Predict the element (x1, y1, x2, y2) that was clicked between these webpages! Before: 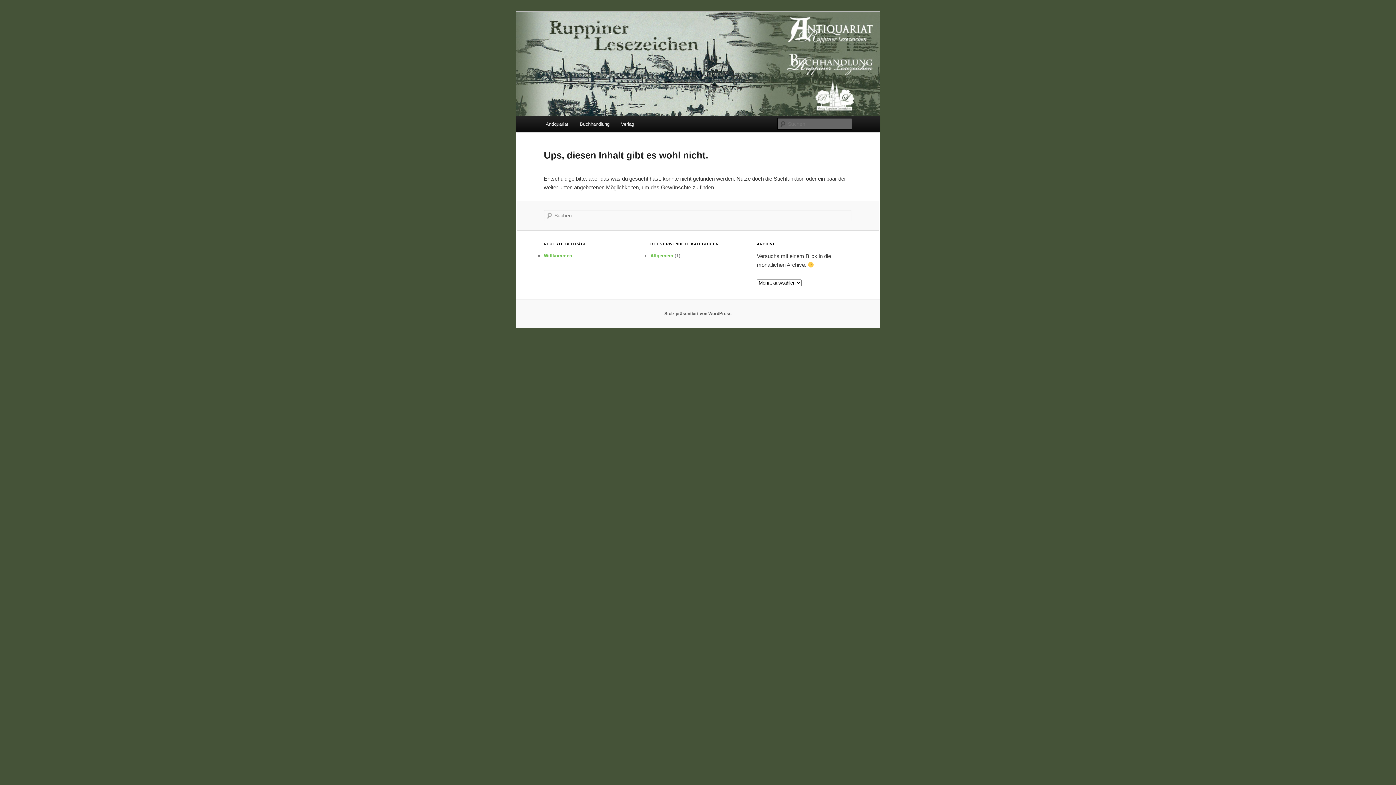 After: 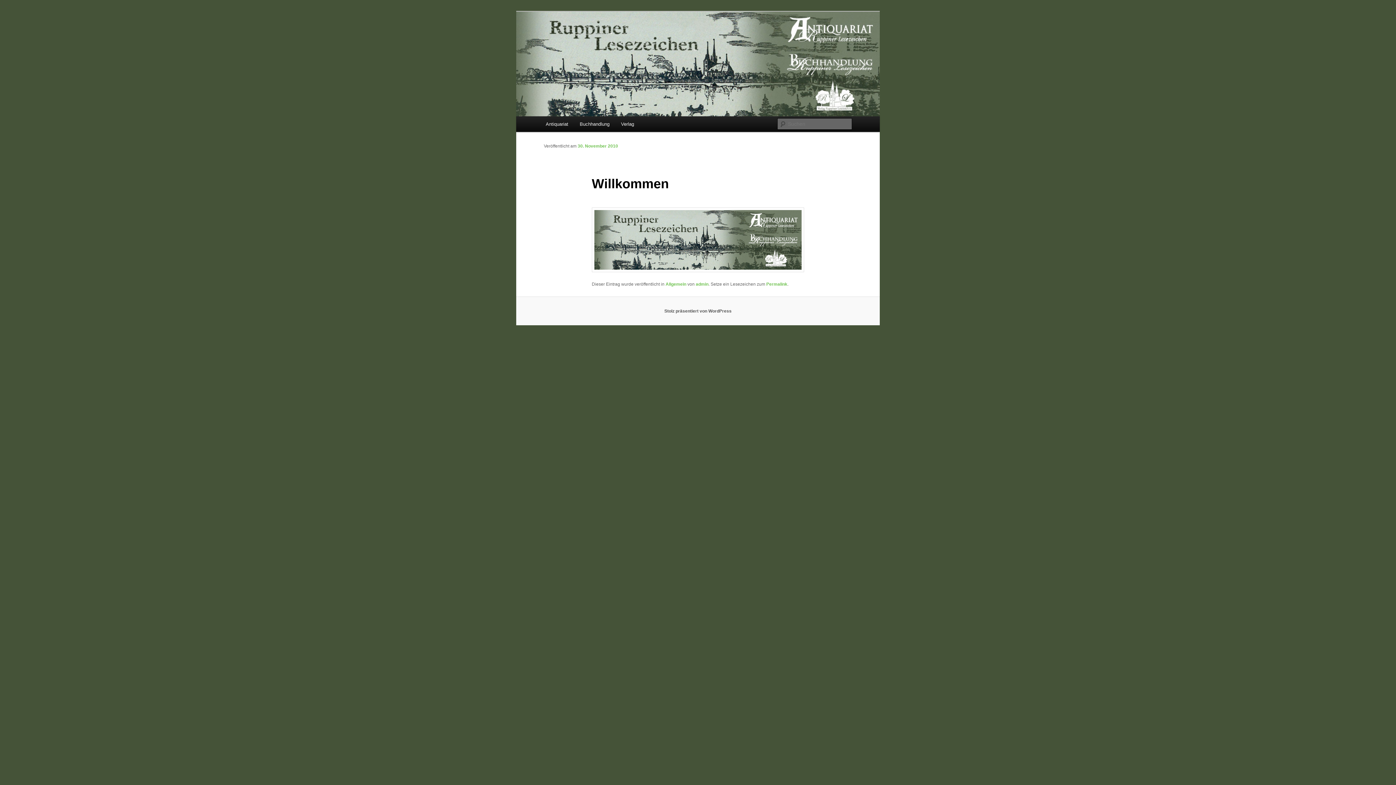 Action: bbox: (544, 253, 572, 258) label: Willkommen